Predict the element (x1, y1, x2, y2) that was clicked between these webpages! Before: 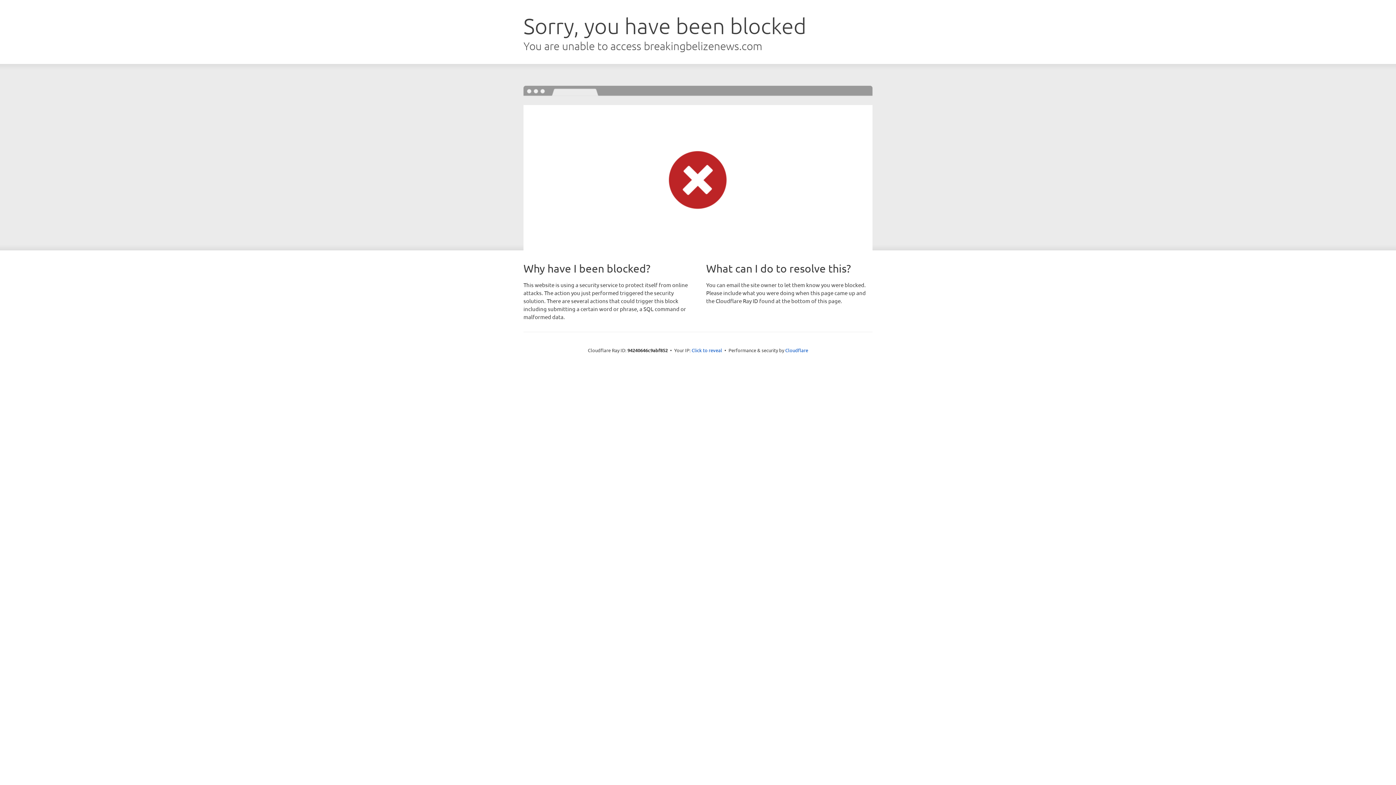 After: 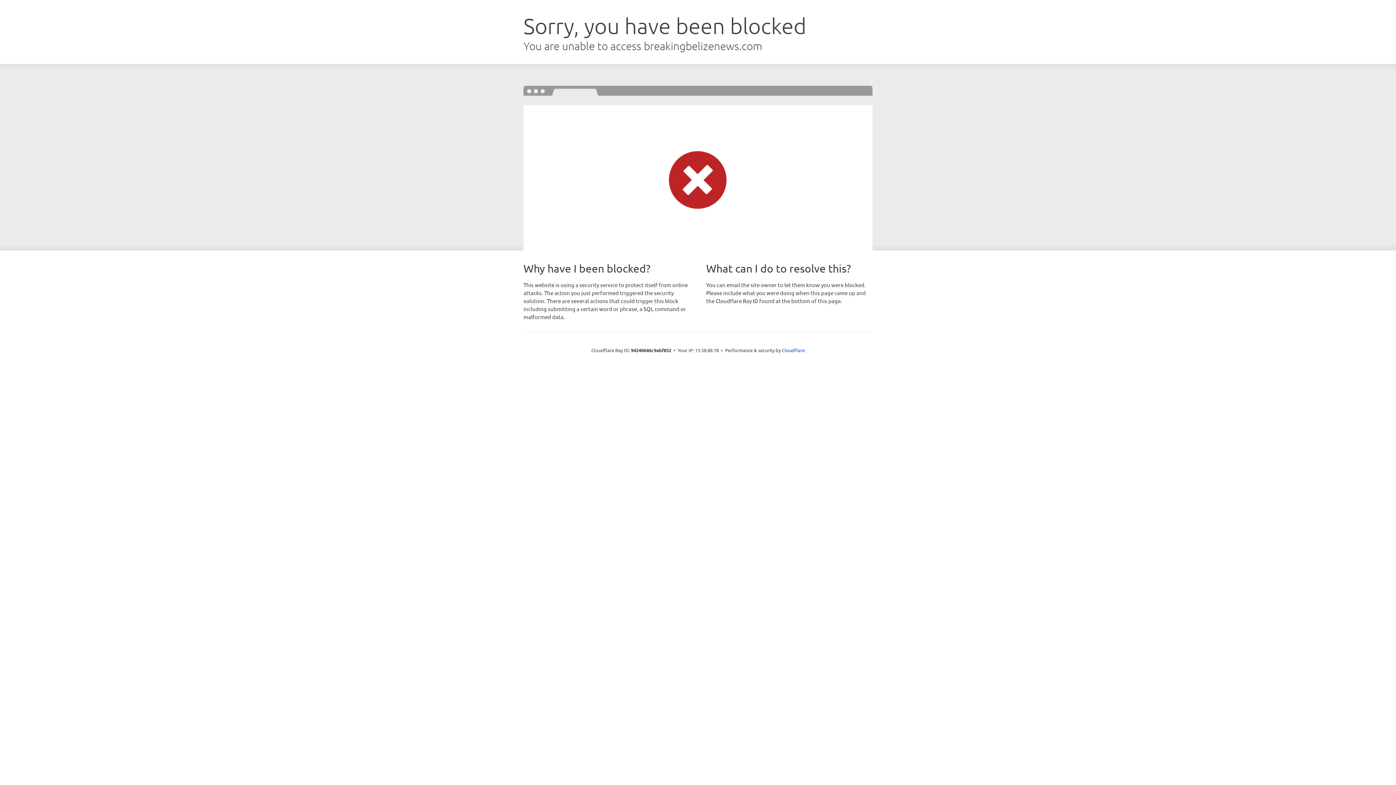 Action: bbox: (691, 346, 722, 353) label: Click to reveal